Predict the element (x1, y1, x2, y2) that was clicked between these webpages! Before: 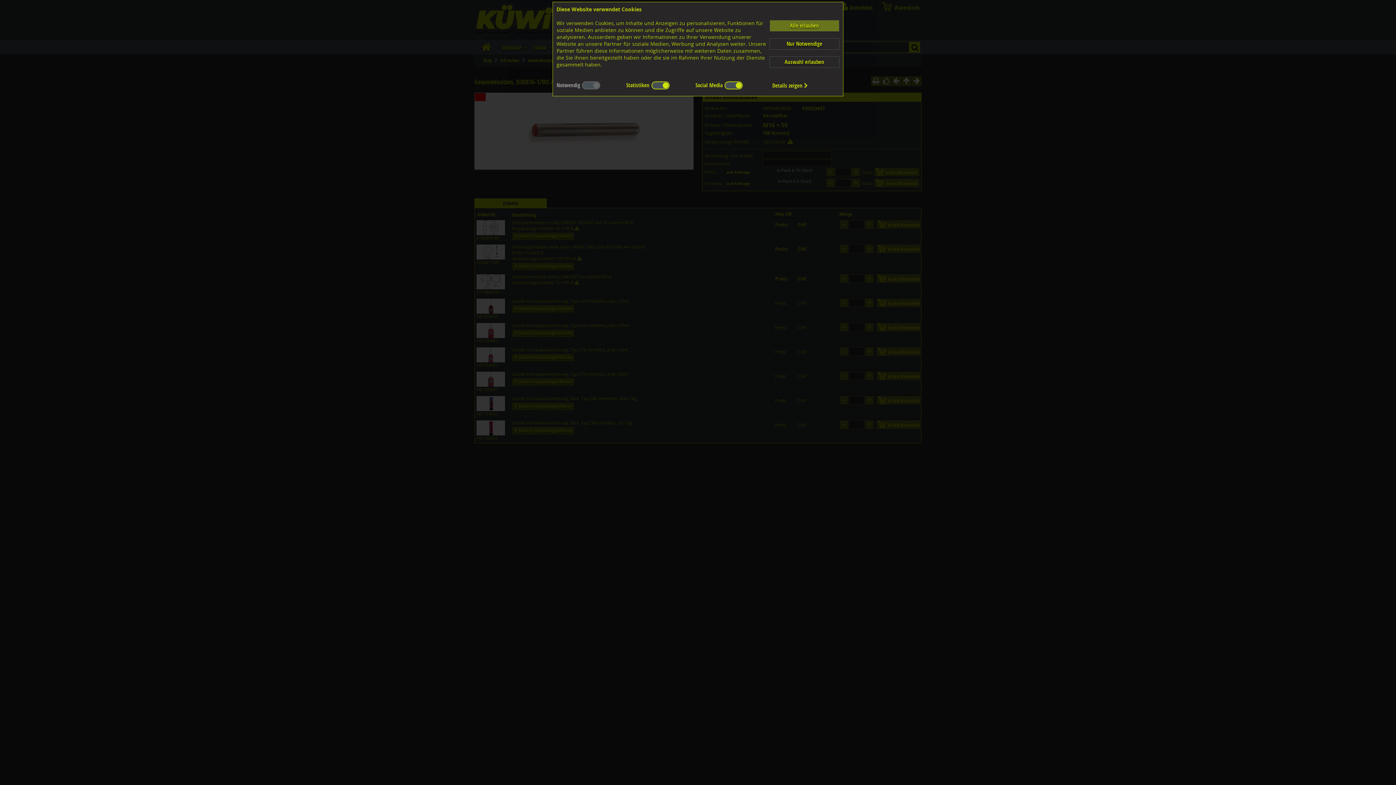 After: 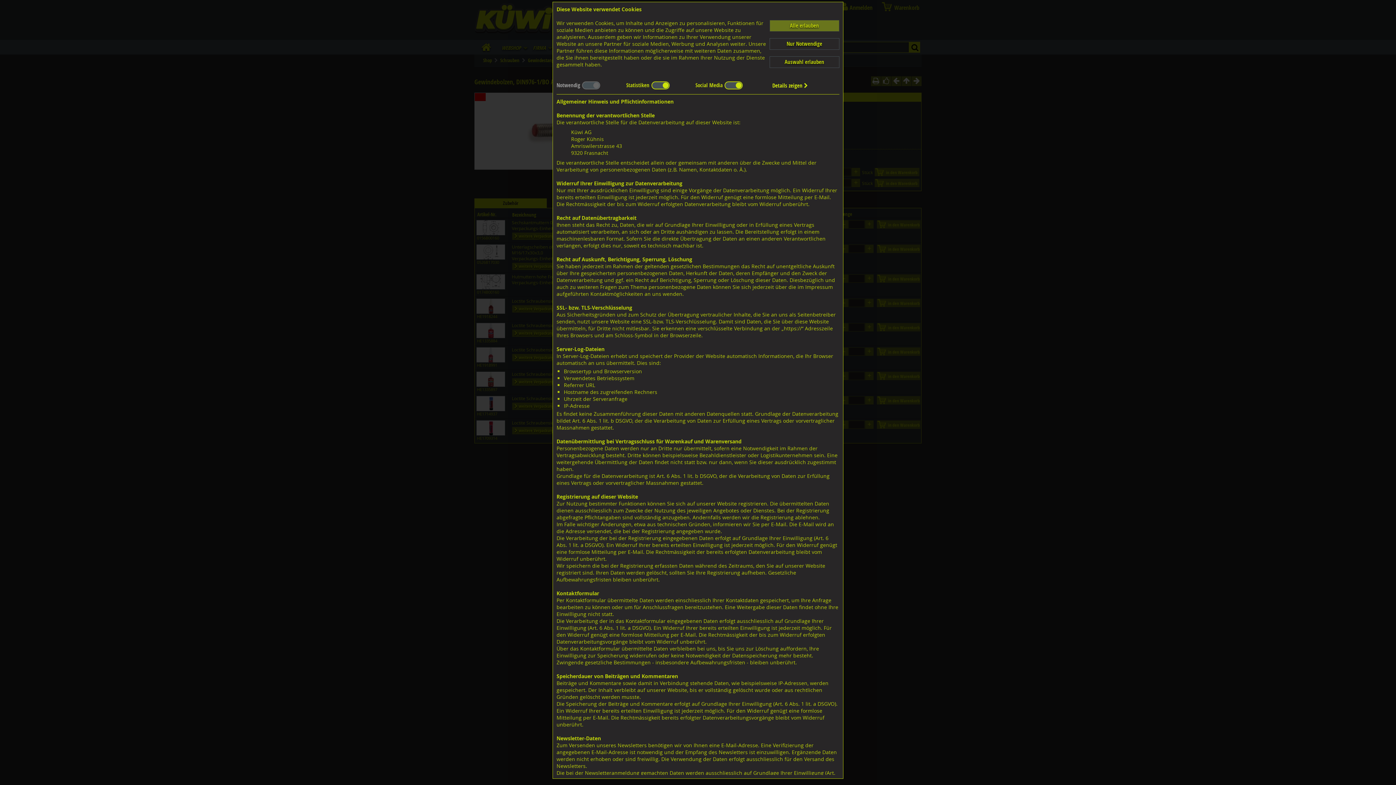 Action: label: Details zeigen ‍ bbox: (768, 81, 808, 89)